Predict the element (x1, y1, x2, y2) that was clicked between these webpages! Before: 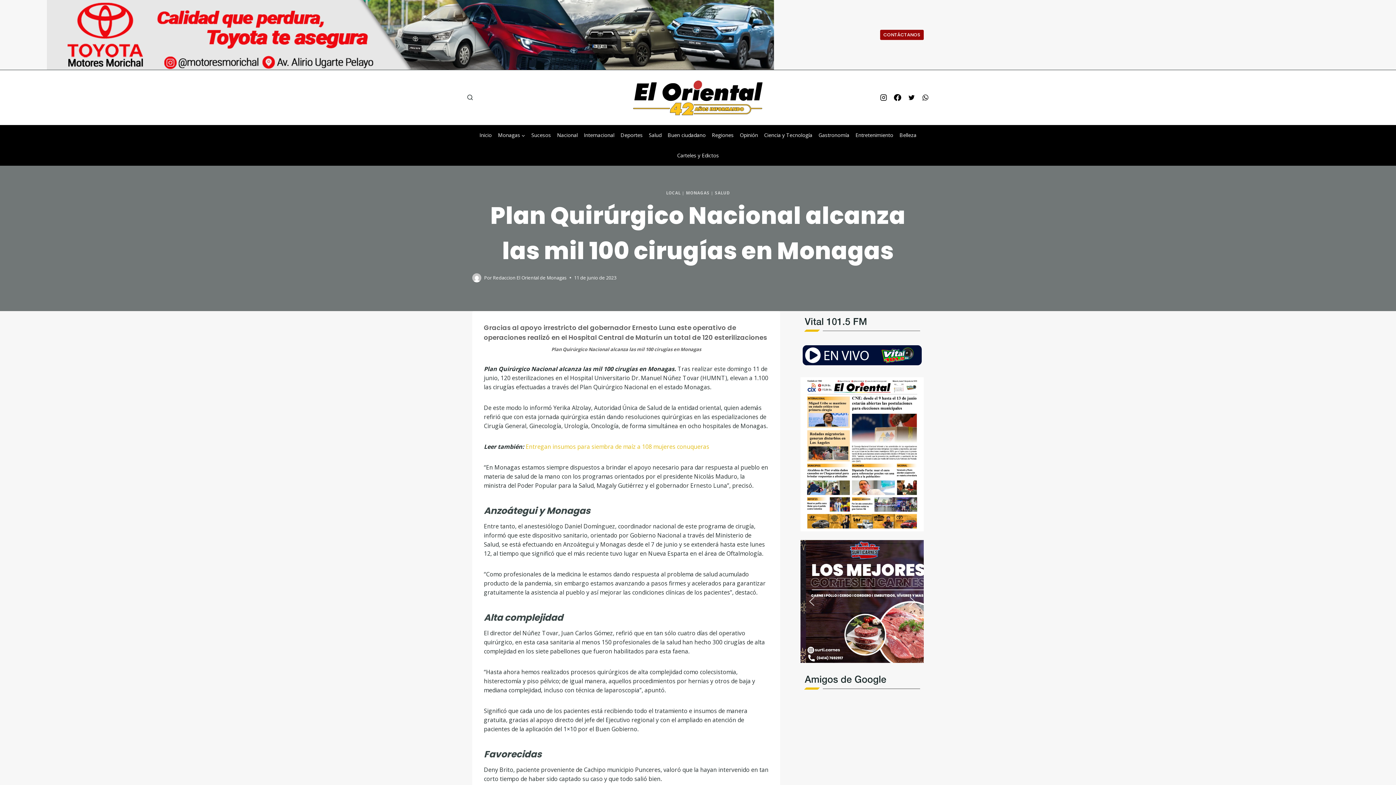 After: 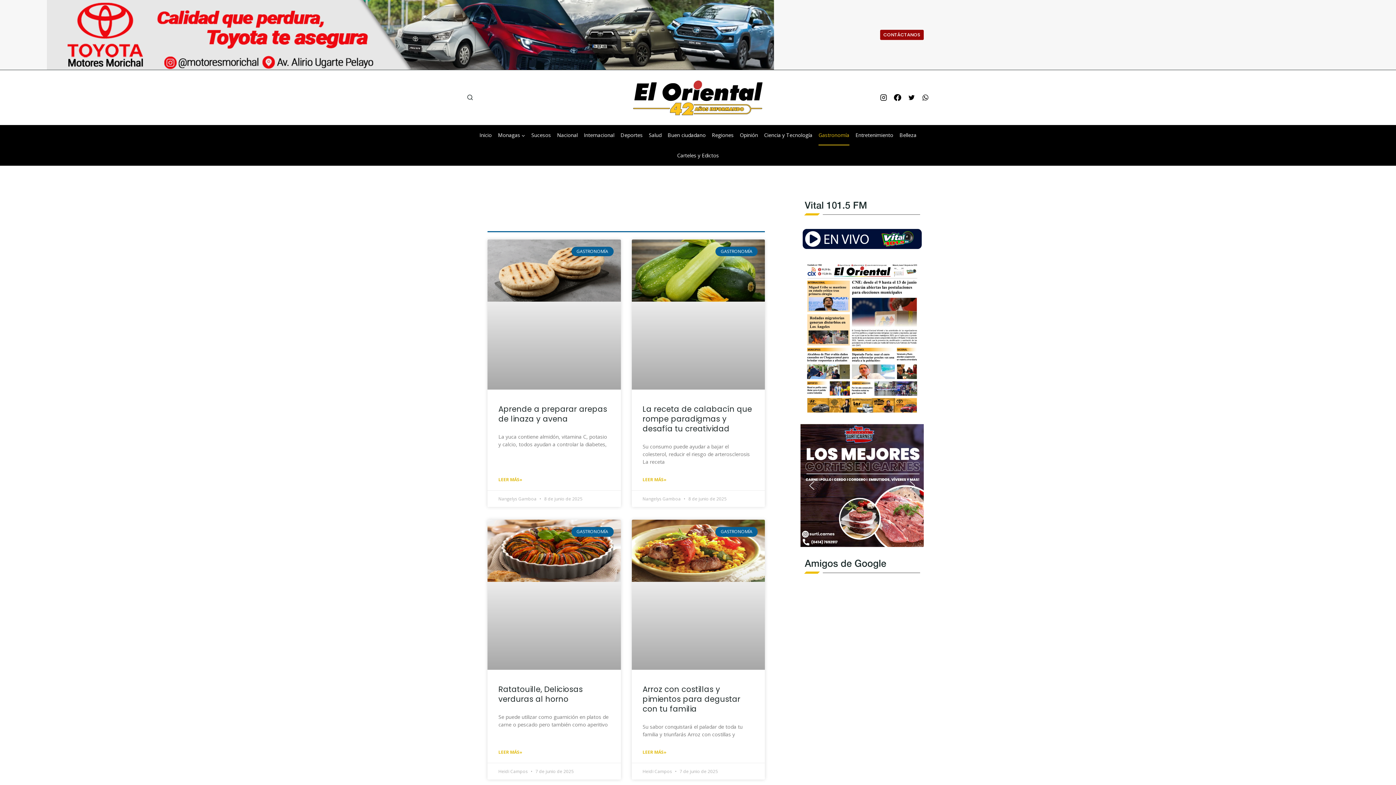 Action: bbox: (815, 125, 852, 145) label: Gastronomía